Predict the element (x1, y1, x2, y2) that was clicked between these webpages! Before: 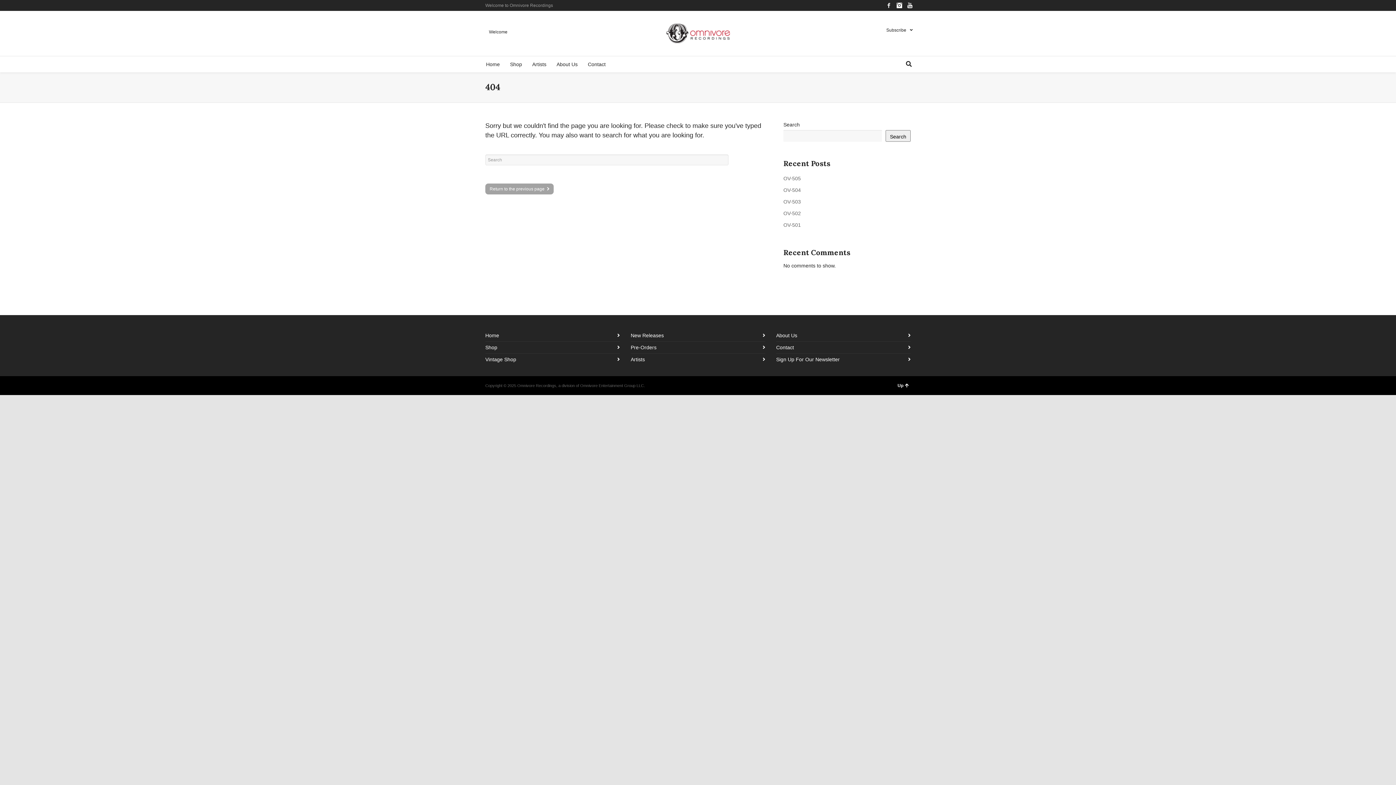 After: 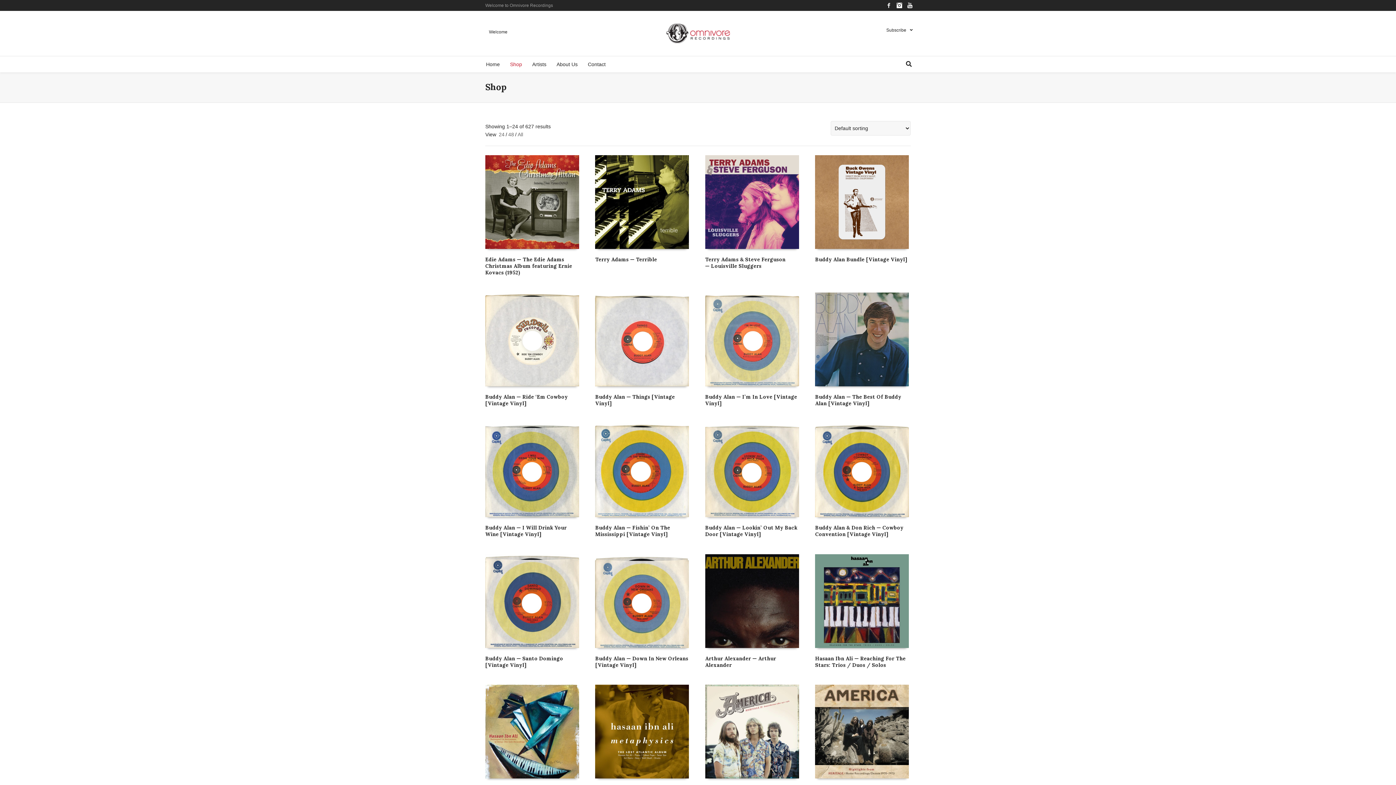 Action: bbox: (505, 56, 526, 72) label: Shop